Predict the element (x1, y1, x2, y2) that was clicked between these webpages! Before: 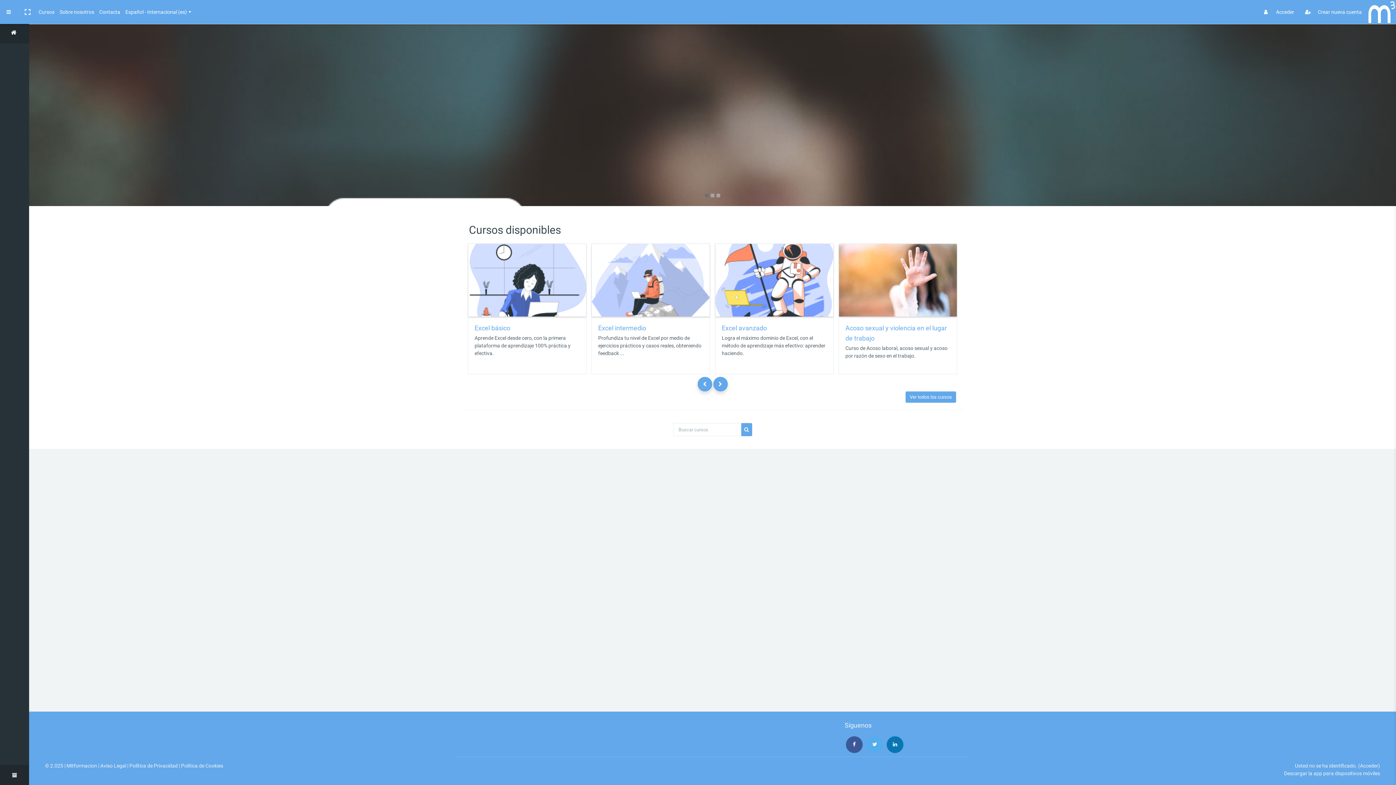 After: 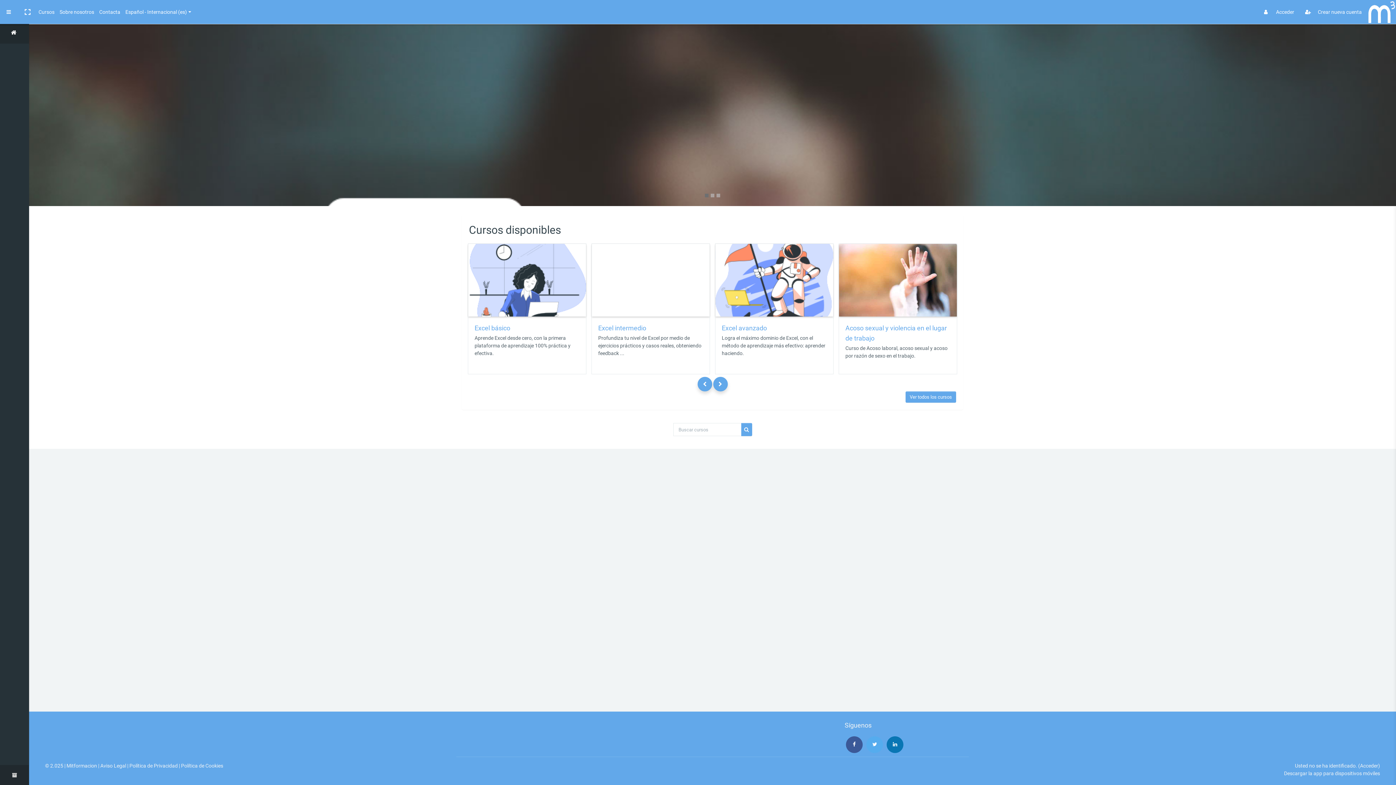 Action: bbox: (1367, 0, 1396, 24) label: Brand Logo